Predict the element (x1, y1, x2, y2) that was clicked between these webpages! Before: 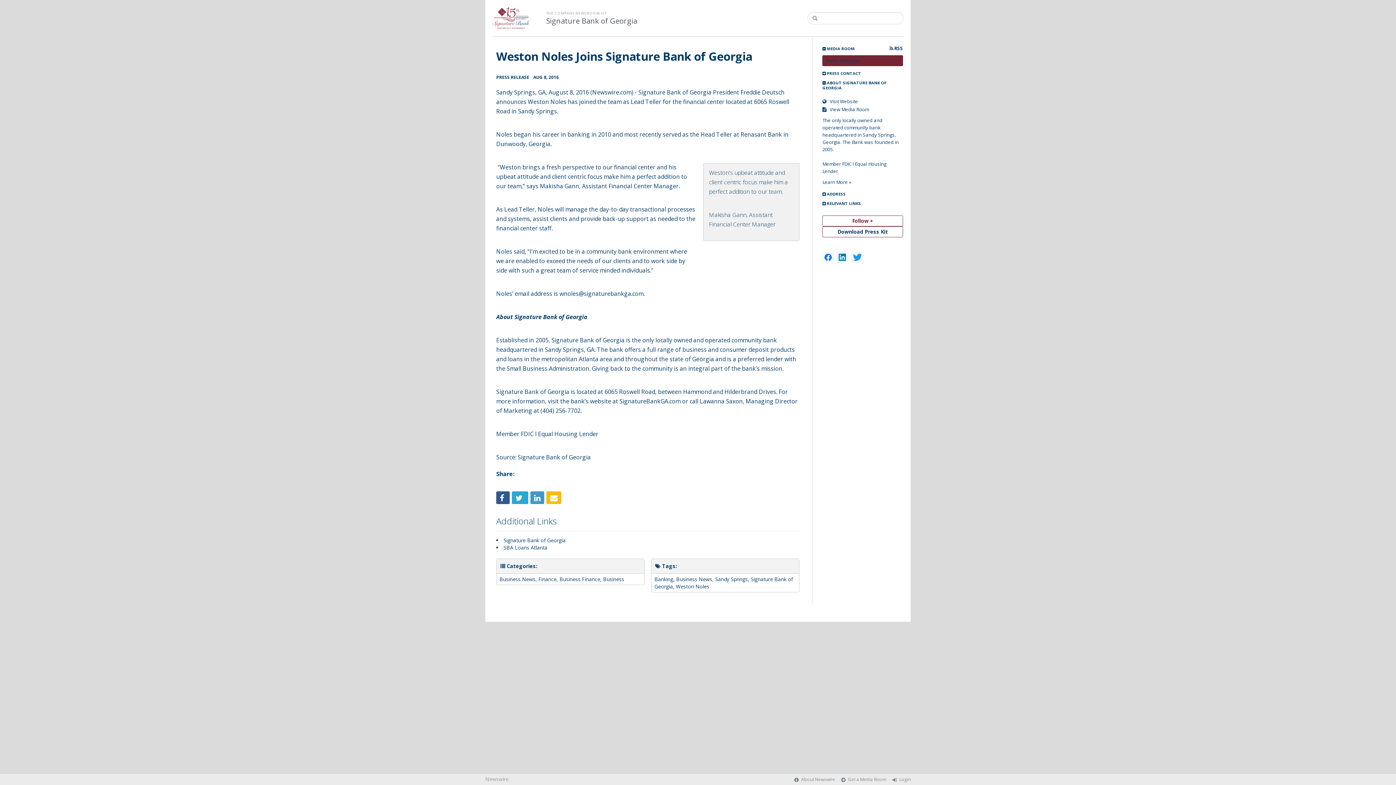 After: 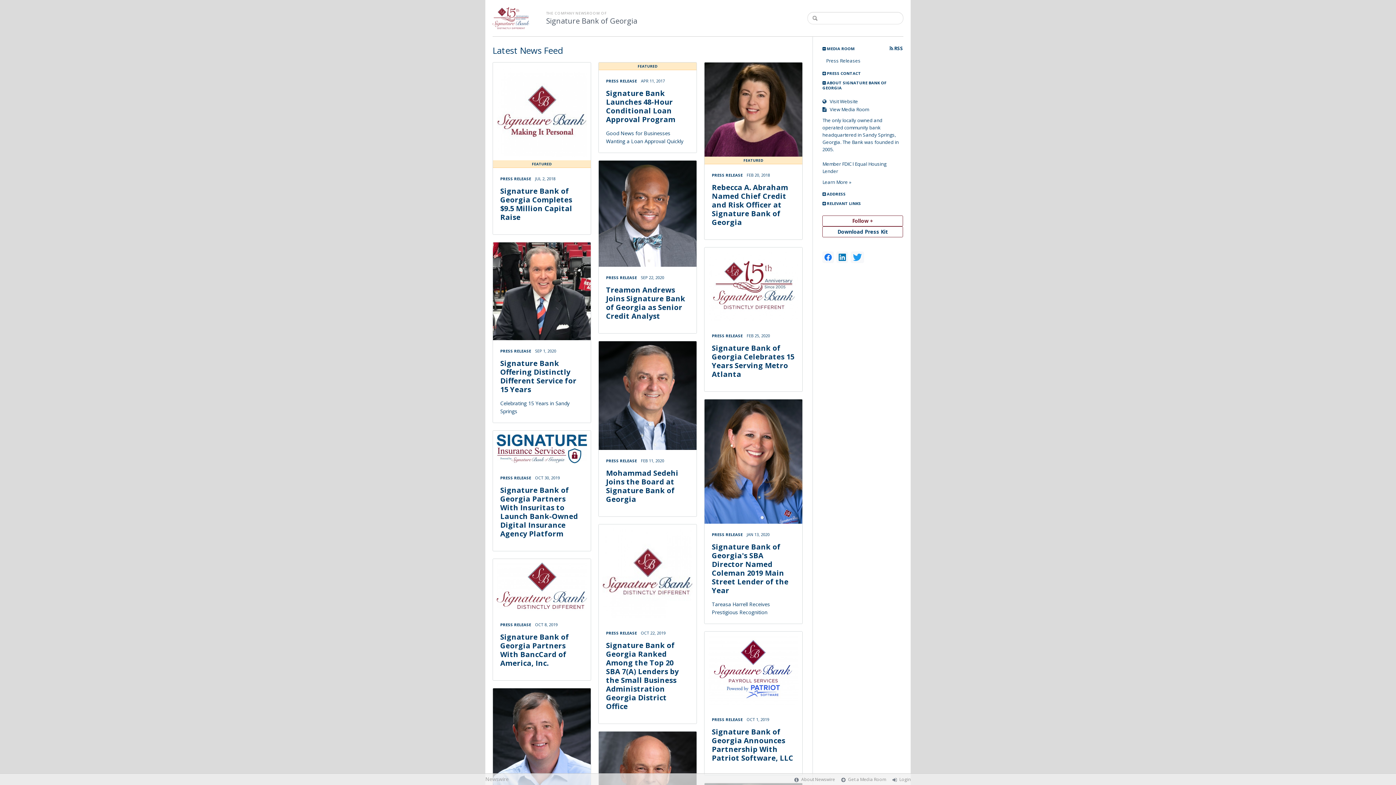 Action: bbox: (546, 16, 637, 25) label: Signature Bank of Georgia